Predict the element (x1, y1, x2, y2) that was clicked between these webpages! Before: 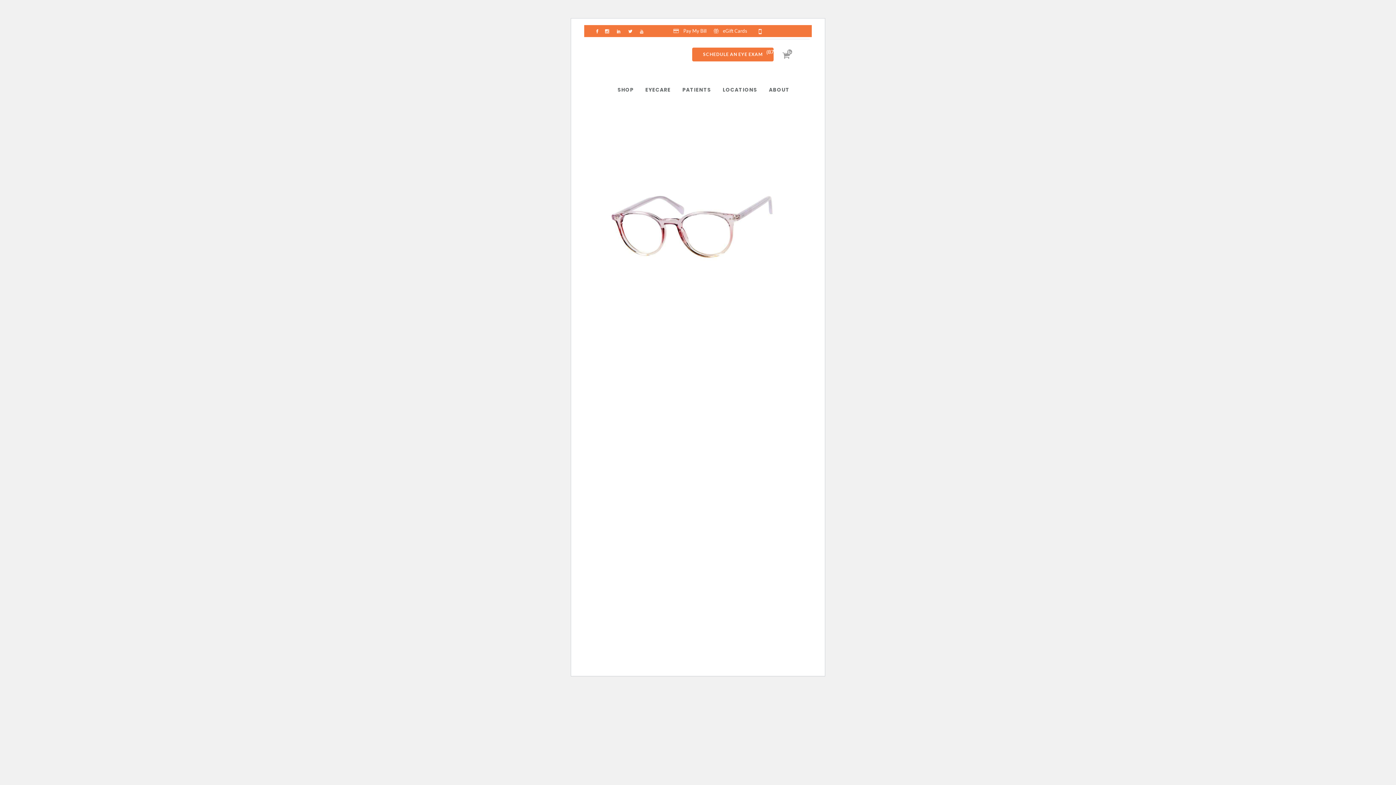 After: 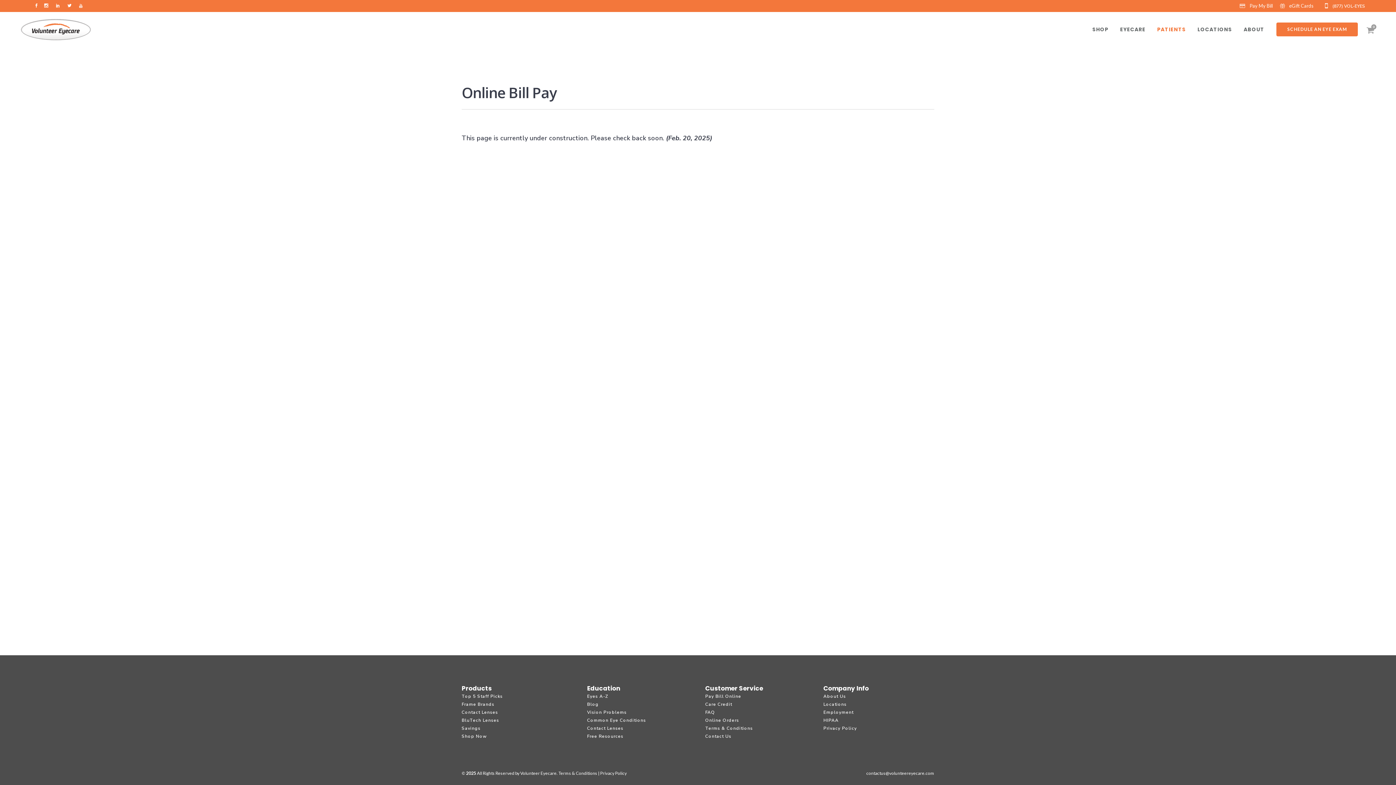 Action: label: Pay My Bill bbox: (673, 28, 706, 33)